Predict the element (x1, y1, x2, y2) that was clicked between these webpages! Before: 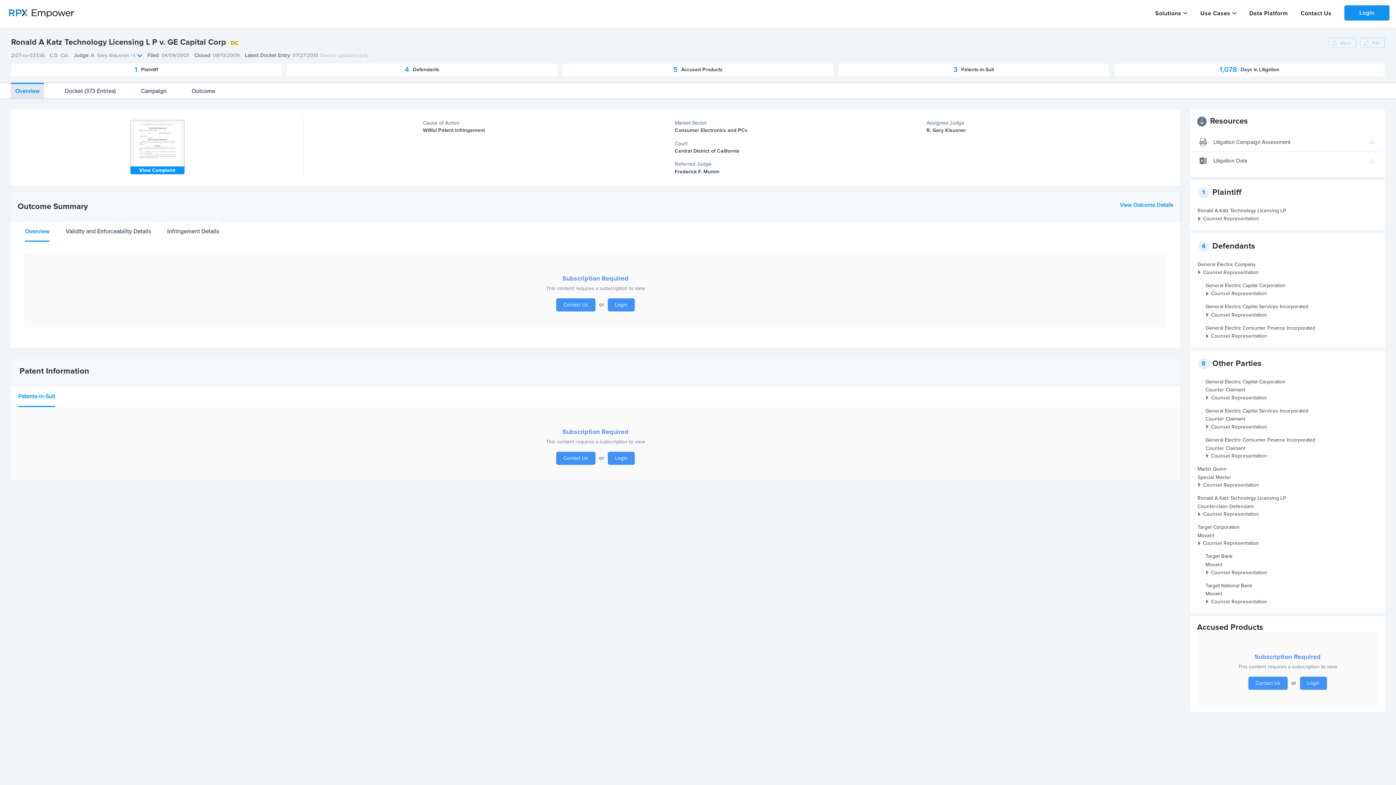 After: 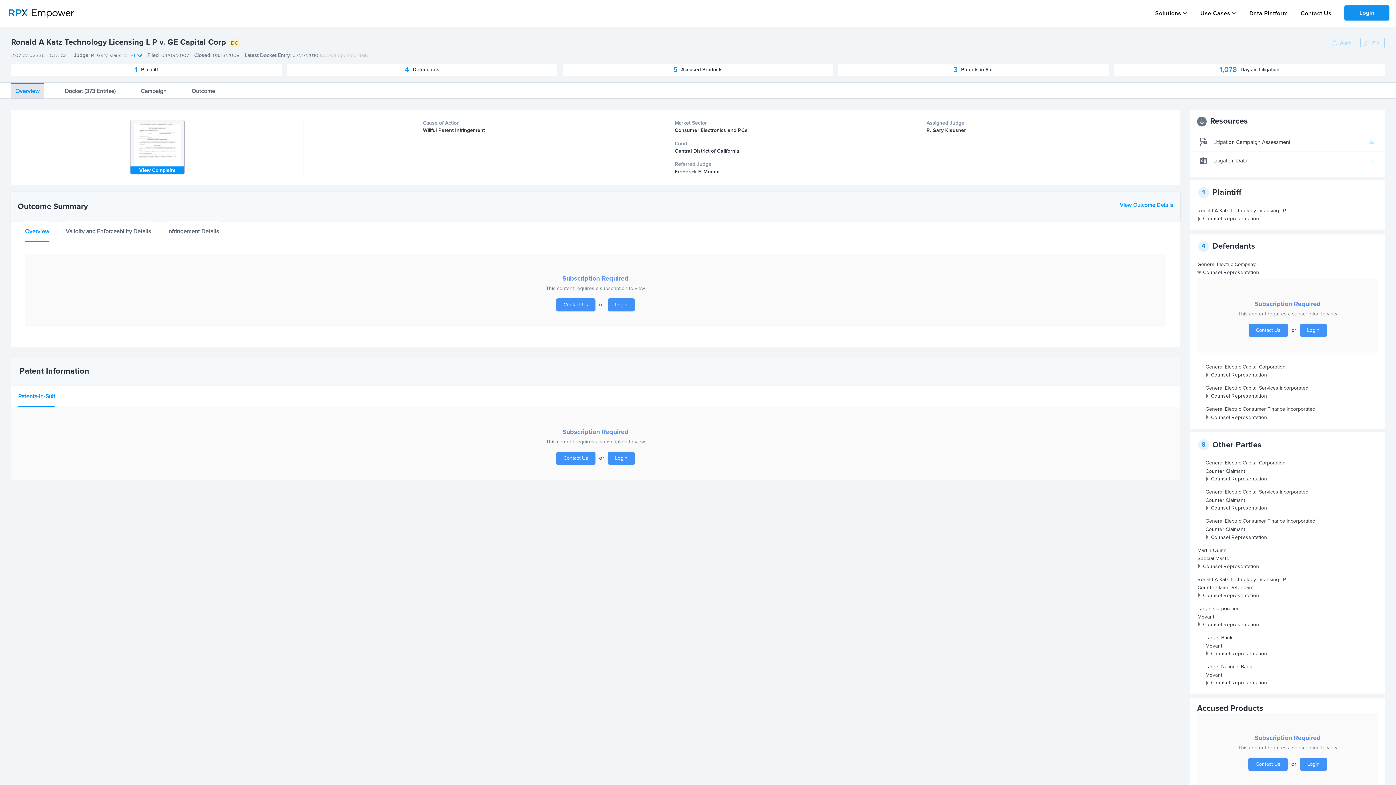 Action: label: Counsel Representation bbox: (1197, 268, 1378, 276)